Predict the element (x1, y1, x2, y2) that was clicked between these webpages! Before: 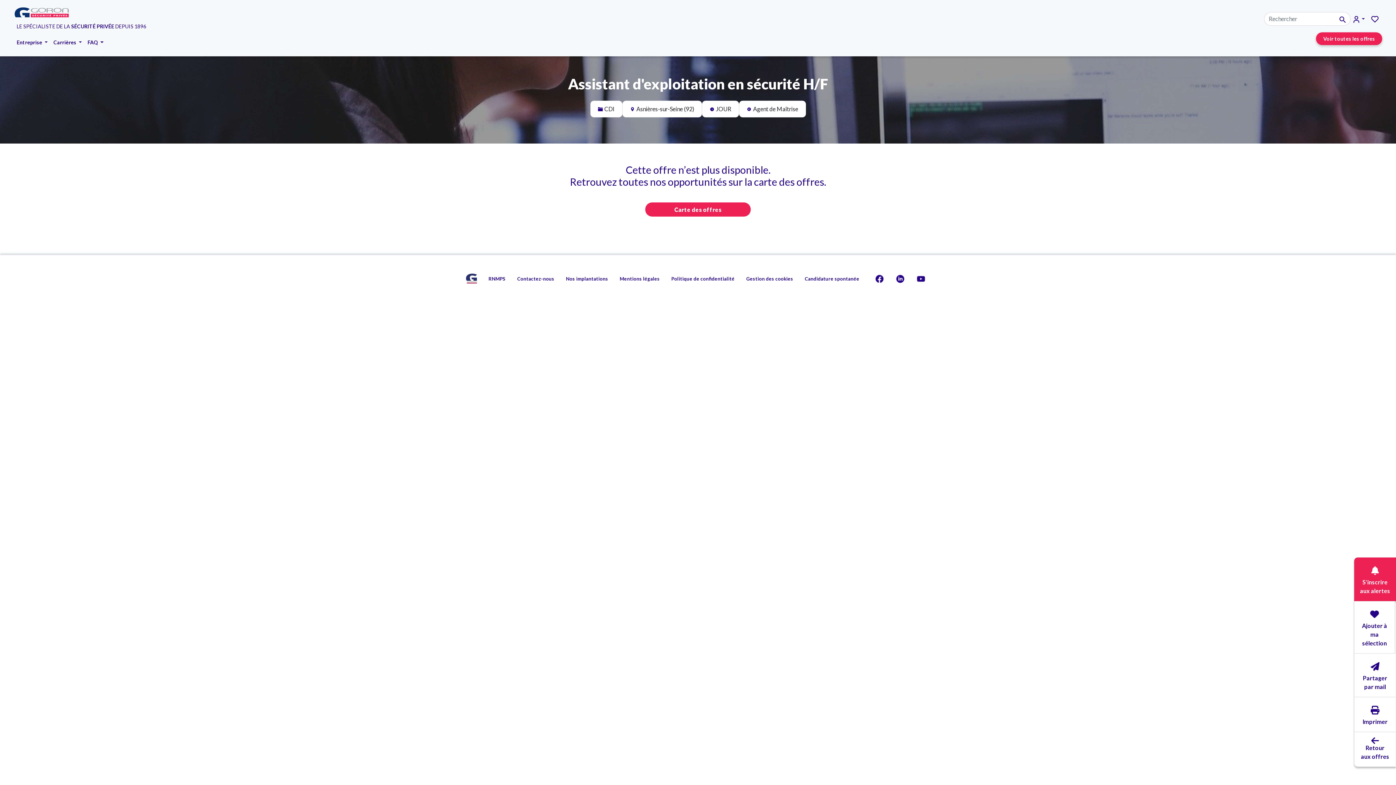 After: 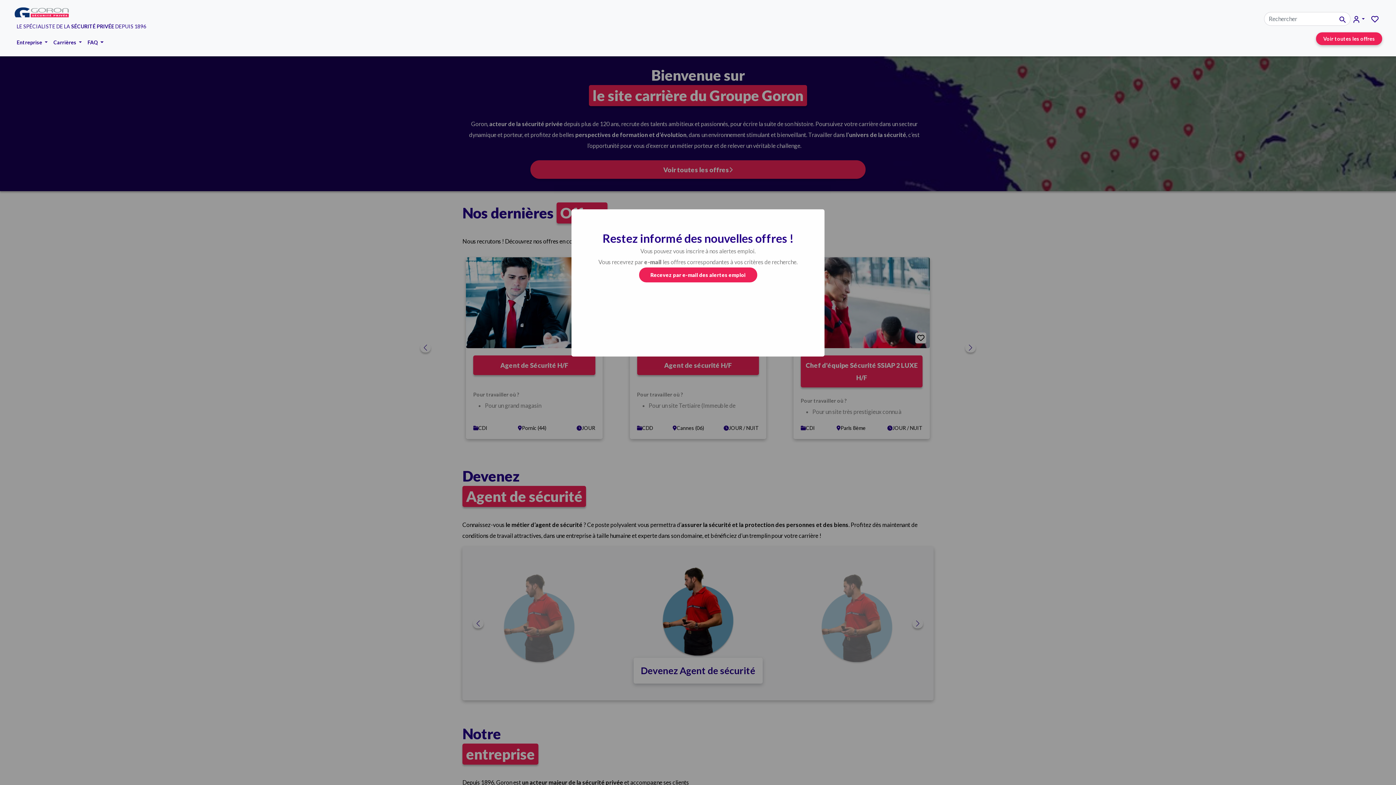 Action: bbox: (10, 3, 72, 21)